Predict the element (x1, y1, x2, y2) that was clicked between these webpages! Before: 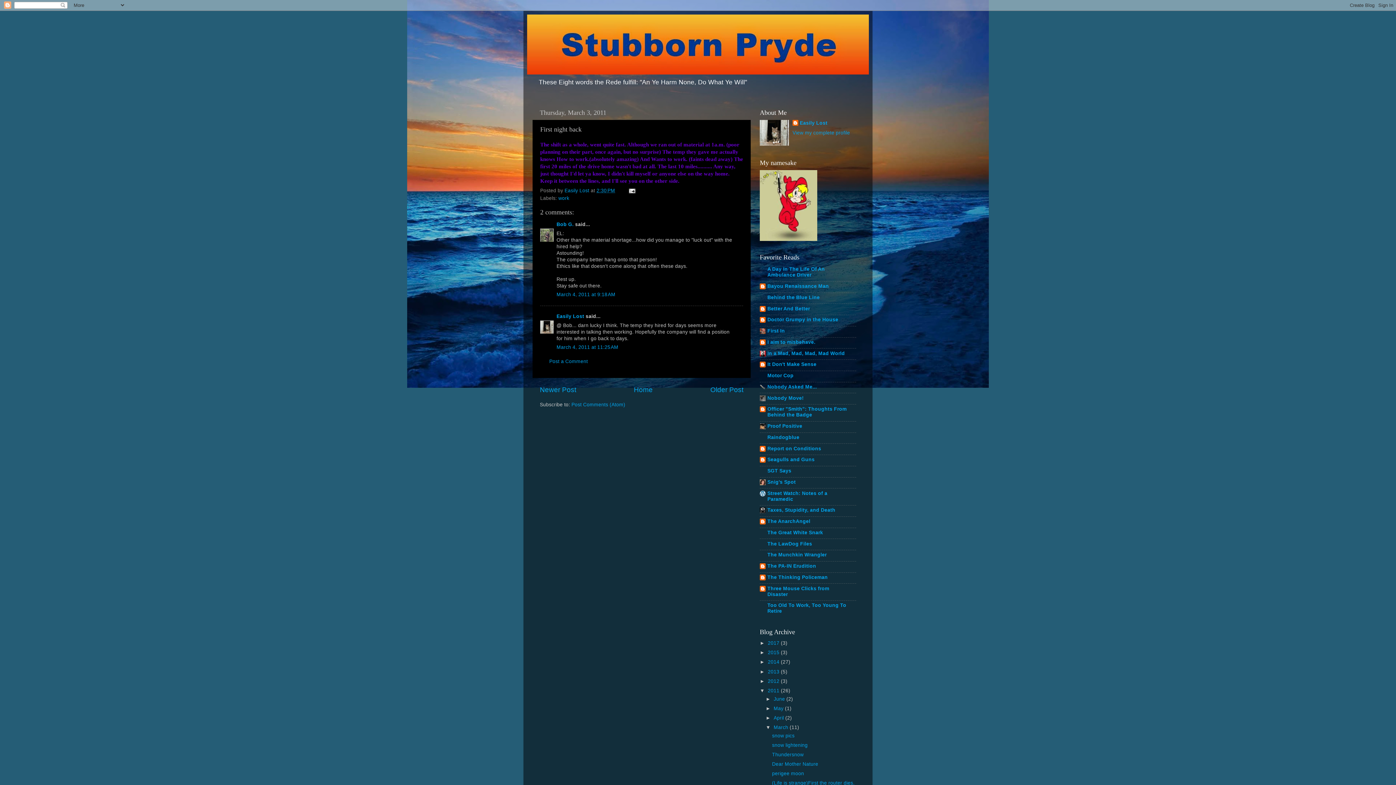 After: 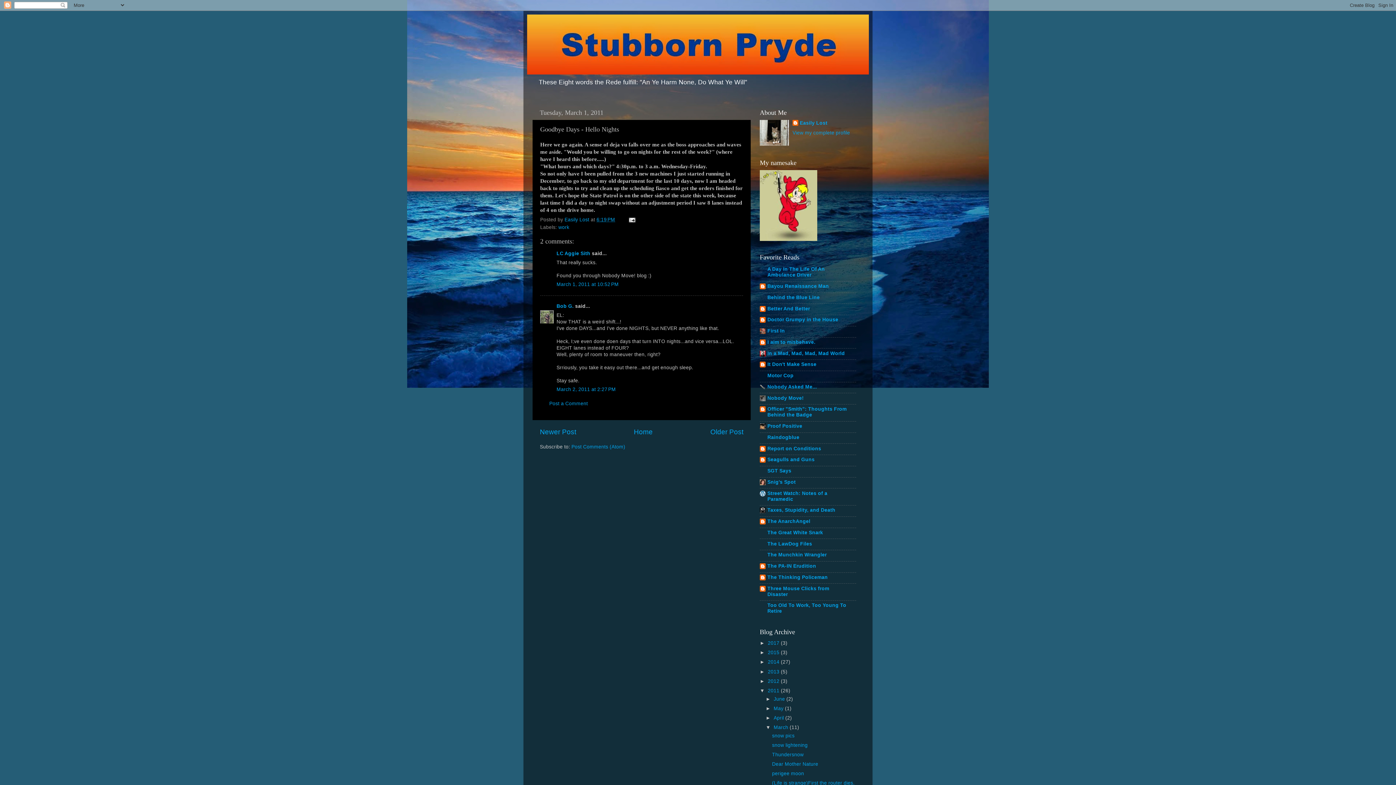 Action: bbox: (710, 386, 743, 393) label: Older Post